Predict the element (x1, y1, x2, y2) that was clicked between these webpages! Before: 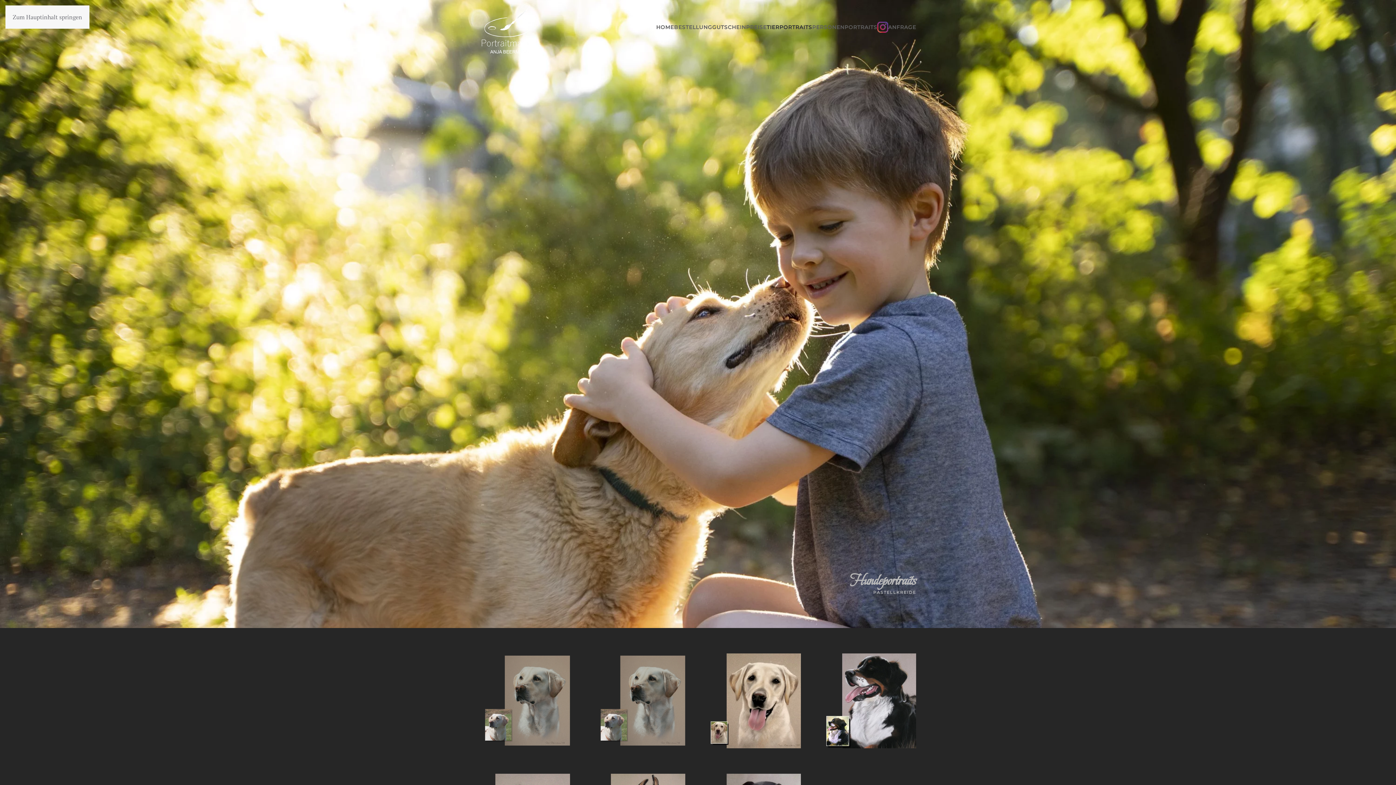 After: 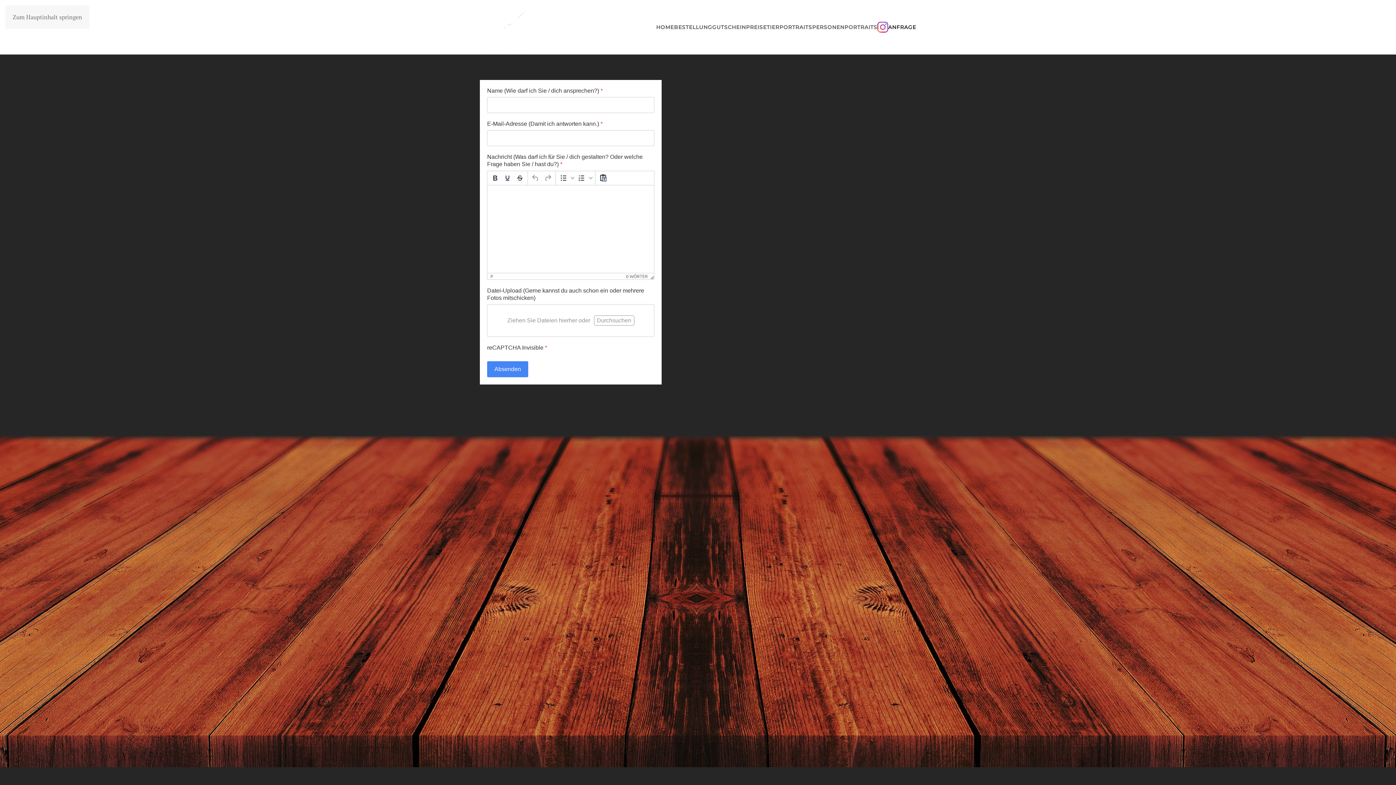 Action: label: ANFRAGE bbox: (888, 12, 916, 41)